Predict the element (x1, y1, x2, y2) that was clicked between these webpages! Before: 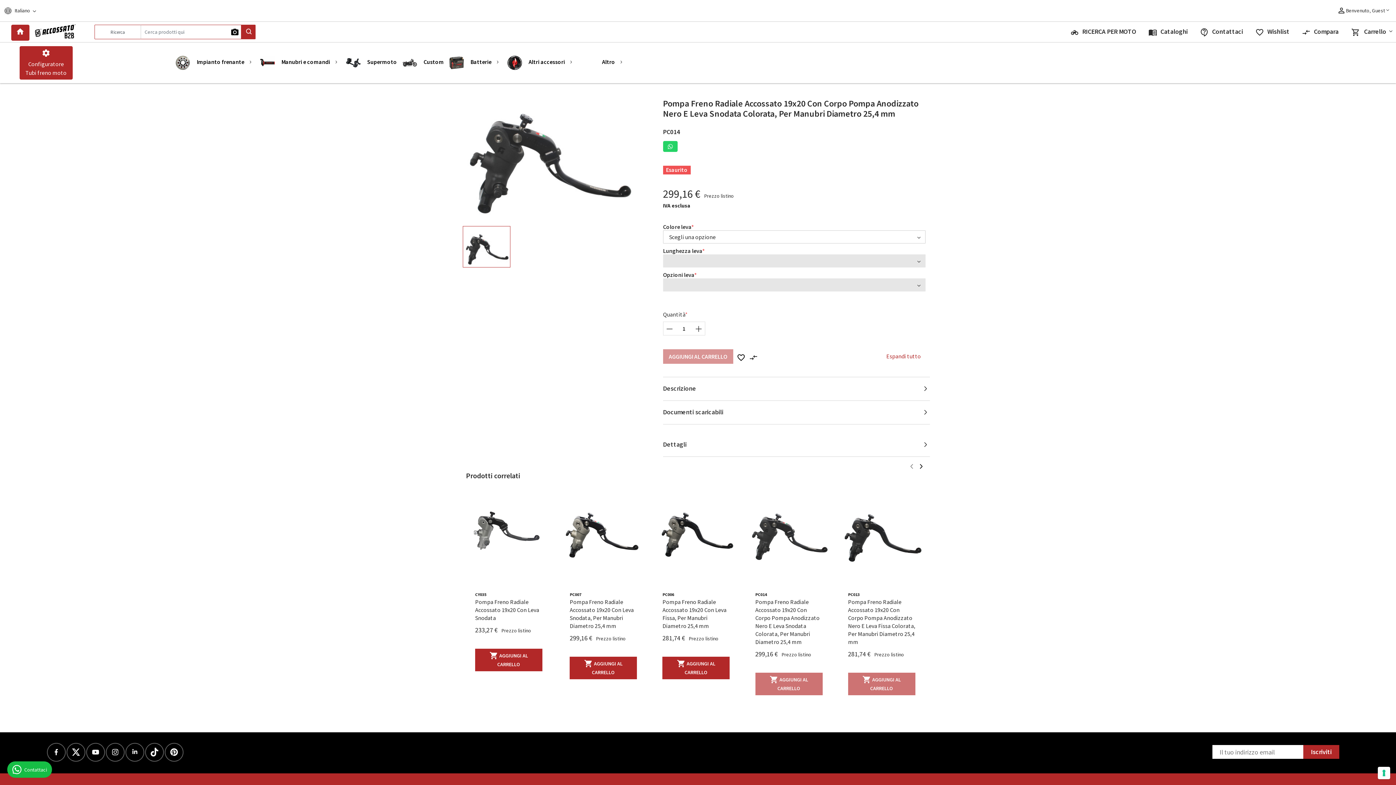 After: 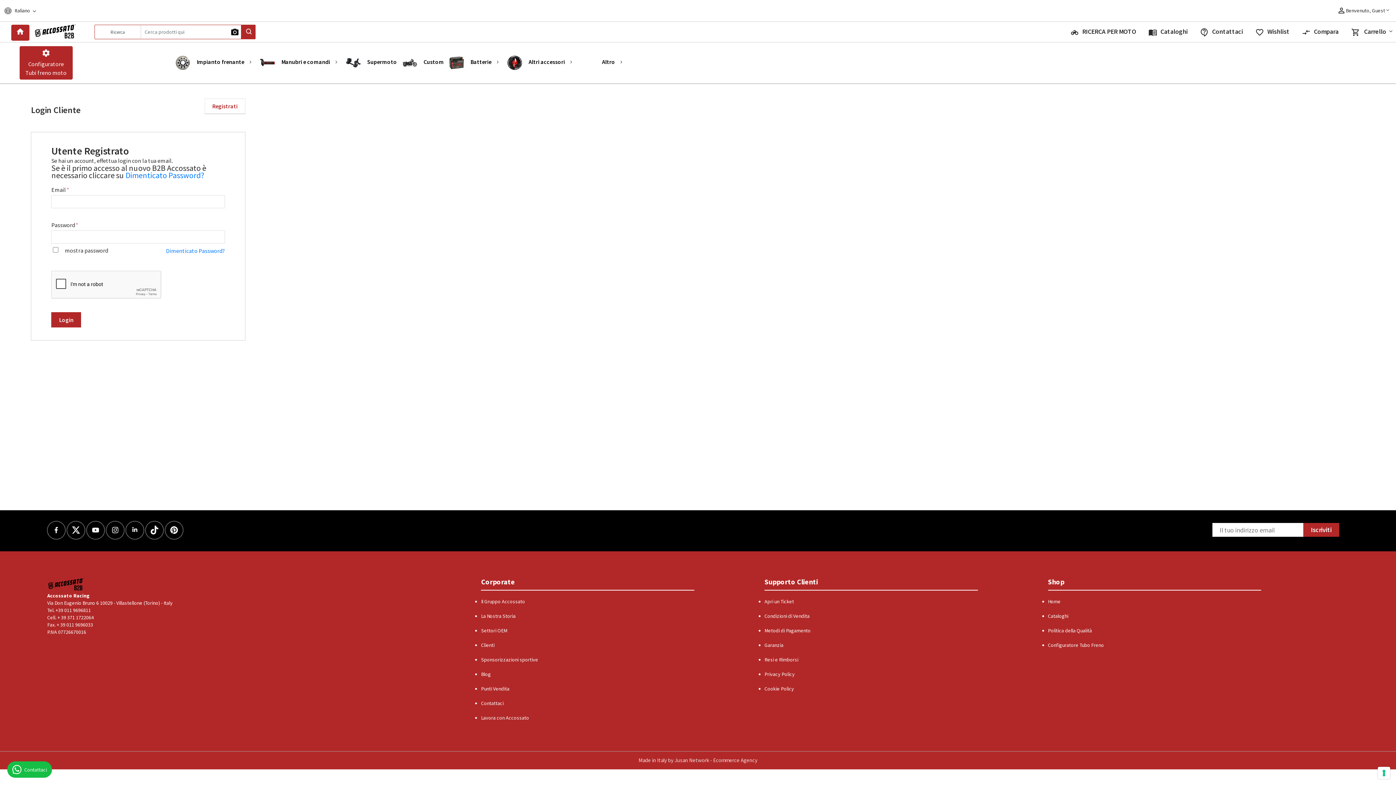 Action: bbox: (1255, 28, 1289, 36) label: favorite_border Wishlist